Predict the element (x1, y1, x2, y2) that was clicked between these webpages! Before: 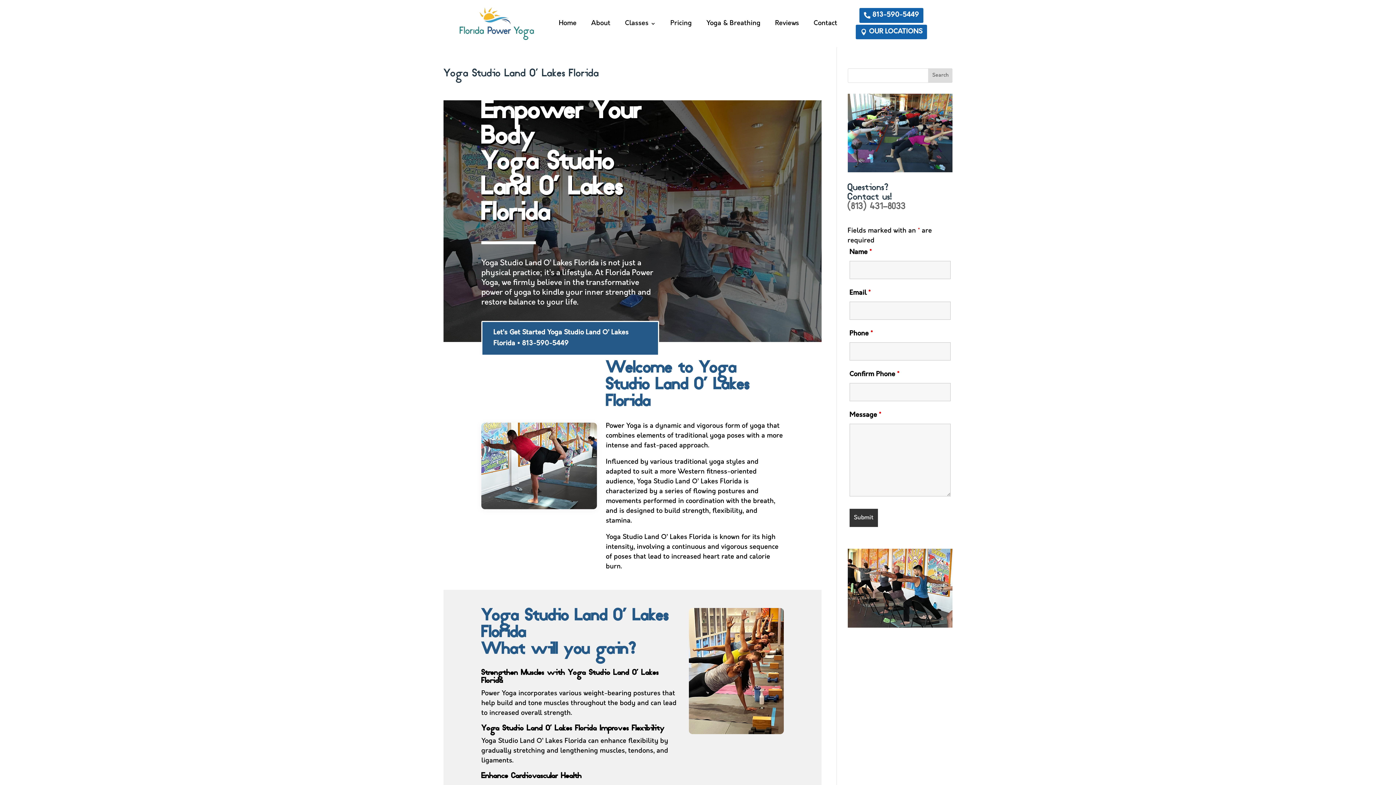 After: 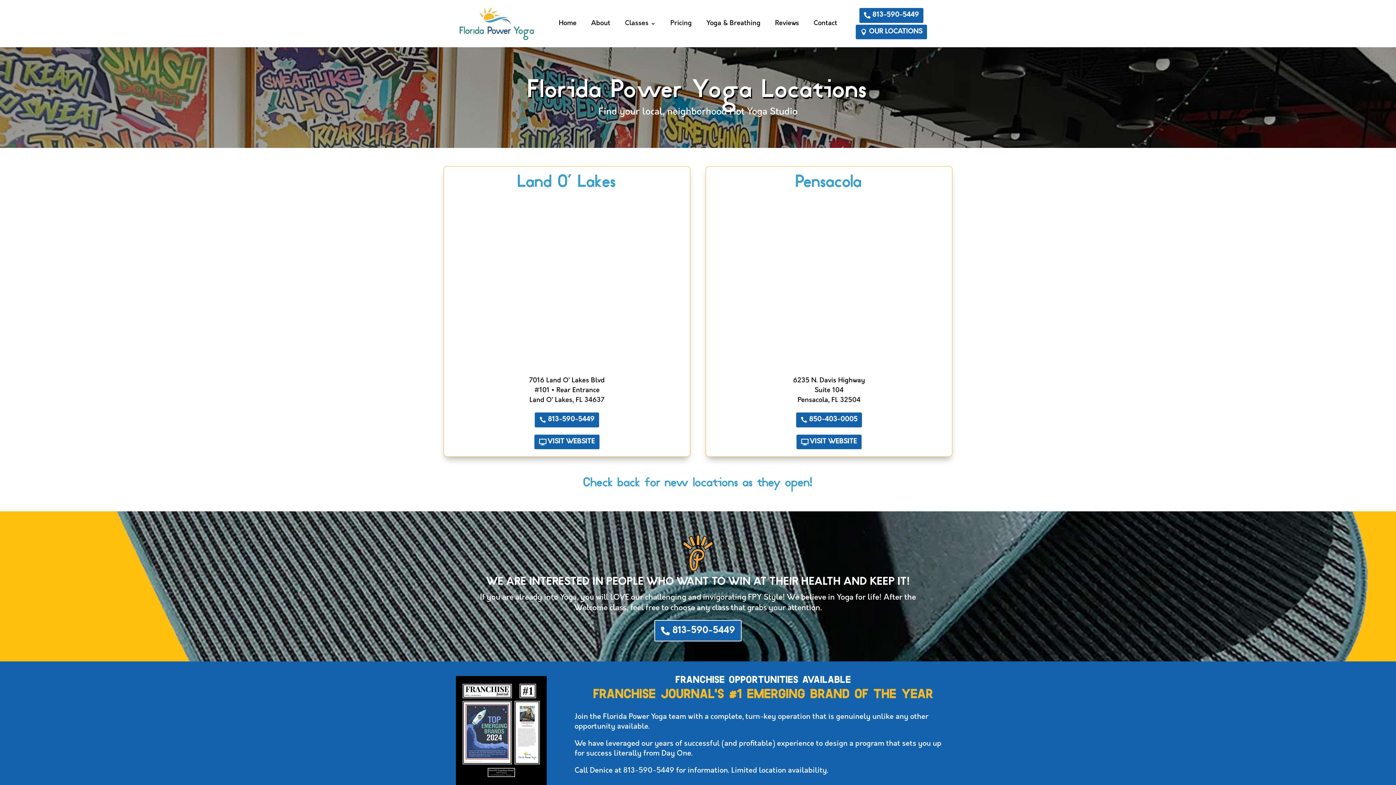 Action: label: OUR LOCATIONS bbox: (856, 24, 927, 39)